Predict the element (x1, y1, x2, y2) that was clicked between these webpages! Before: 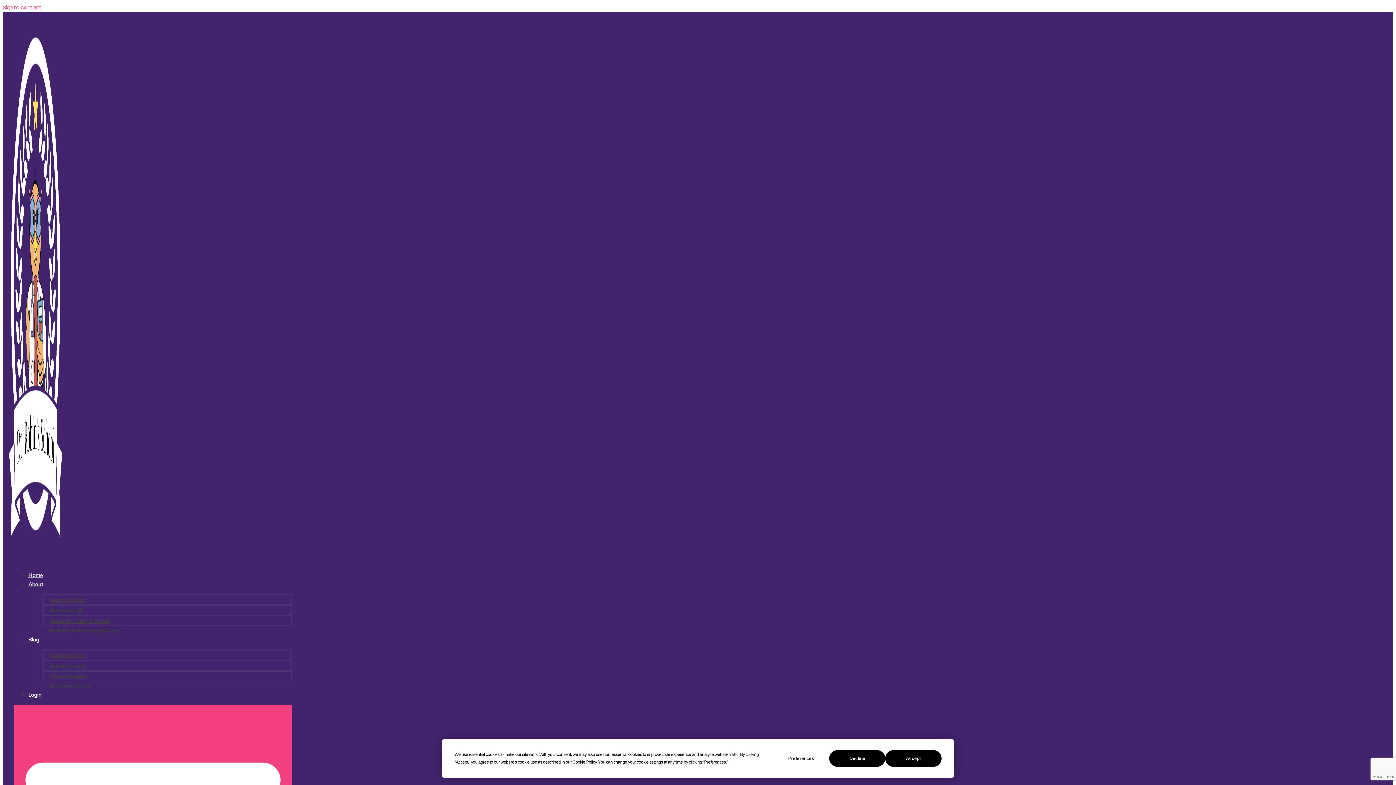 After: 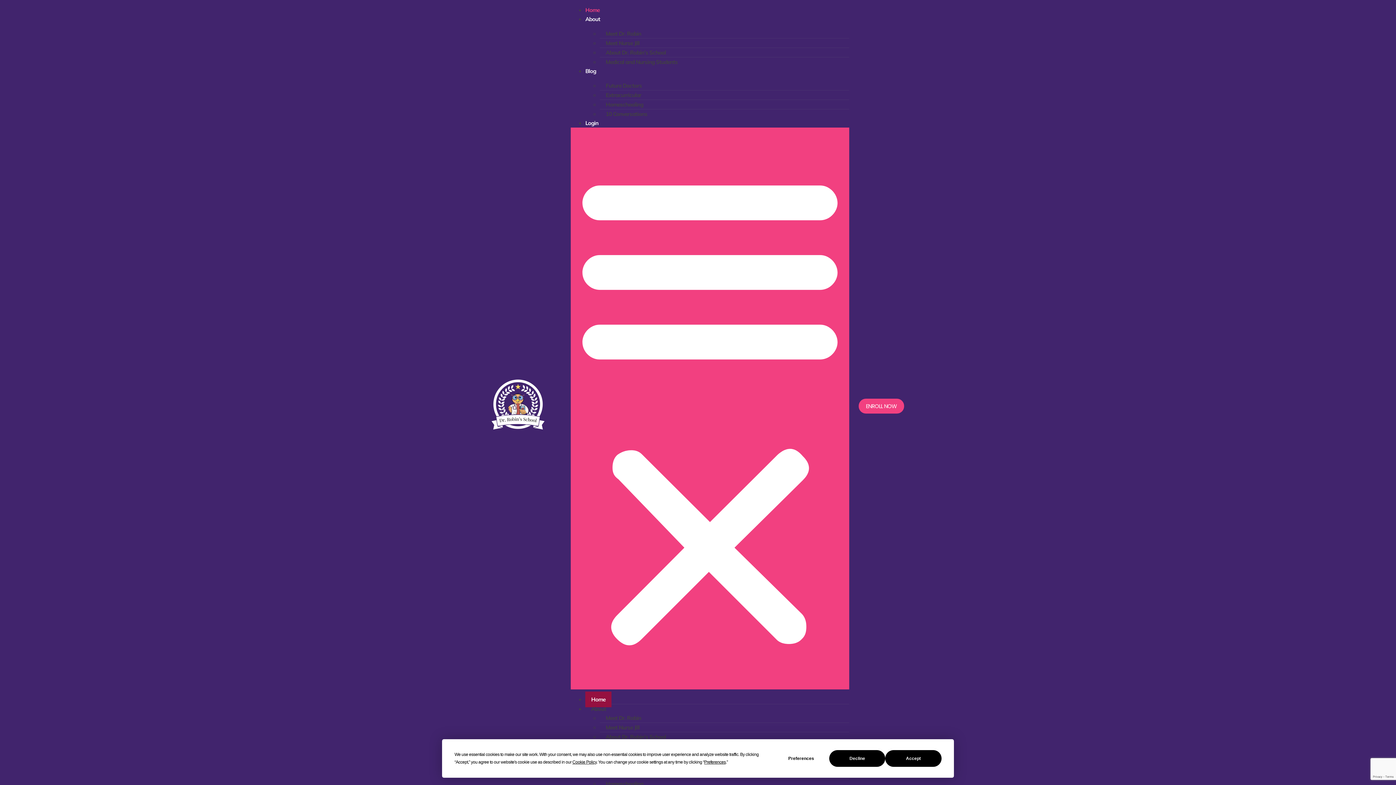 Action: bbox: (28, 572, 42, 578) label: Home